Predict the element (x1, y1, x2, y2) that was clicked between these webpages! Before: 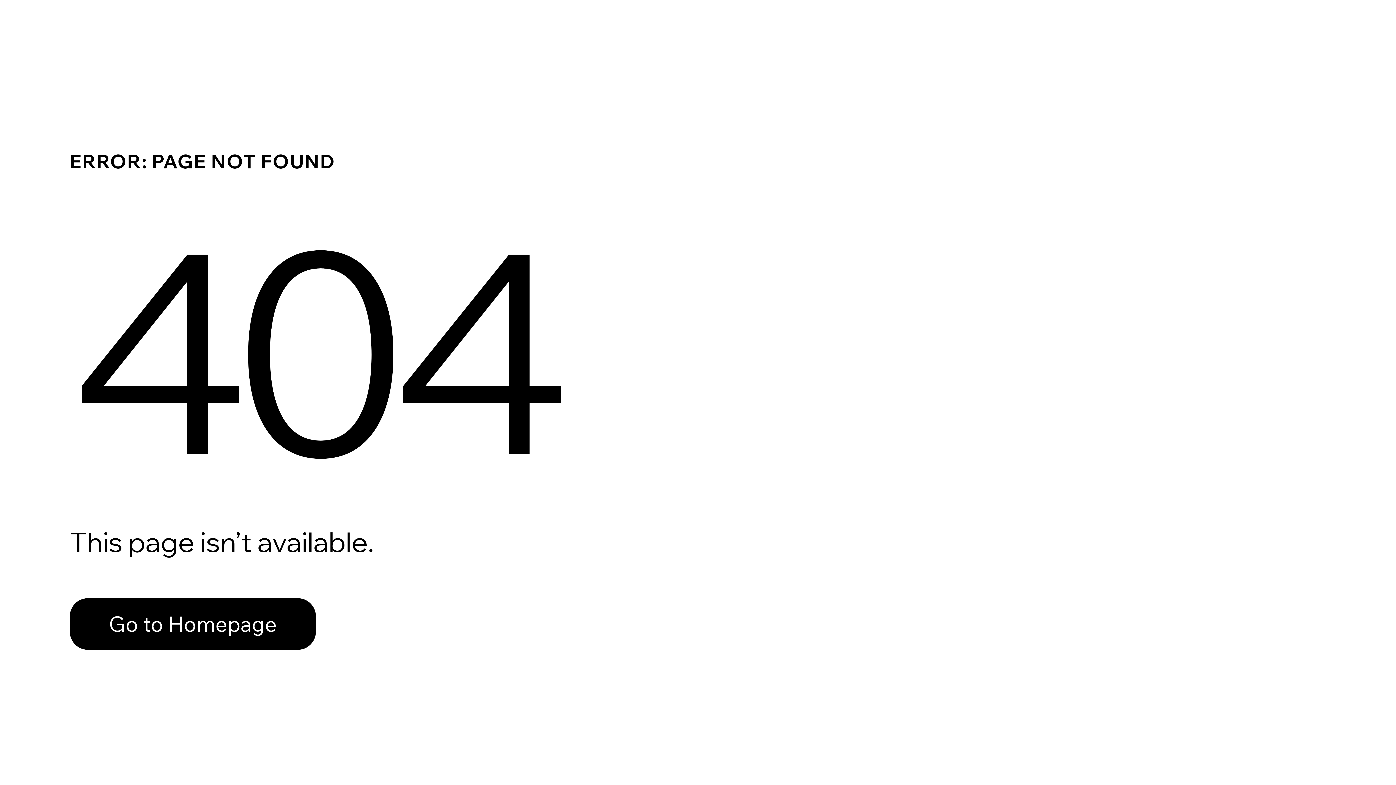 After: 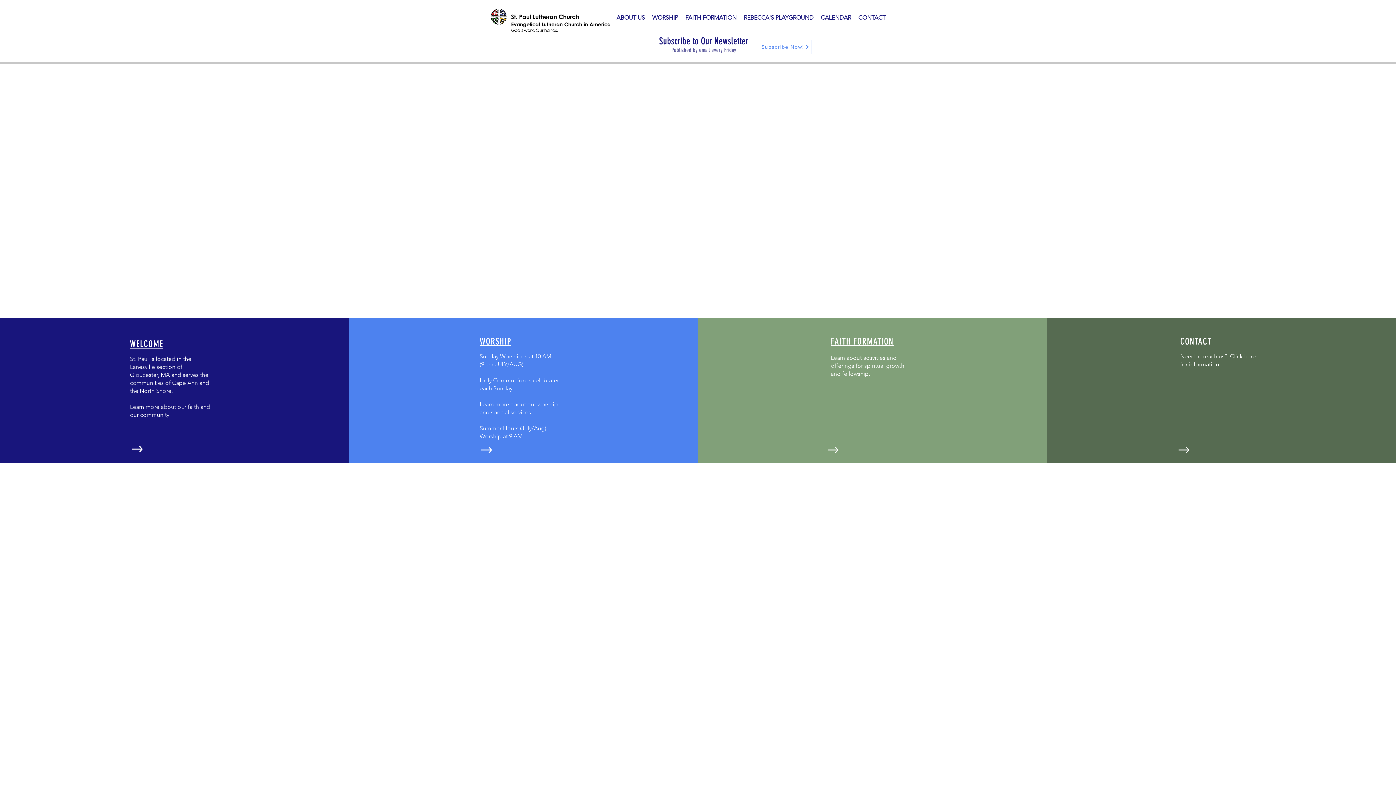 Action: label: Go to Homepage bbox: (69, 598, 316, 650)